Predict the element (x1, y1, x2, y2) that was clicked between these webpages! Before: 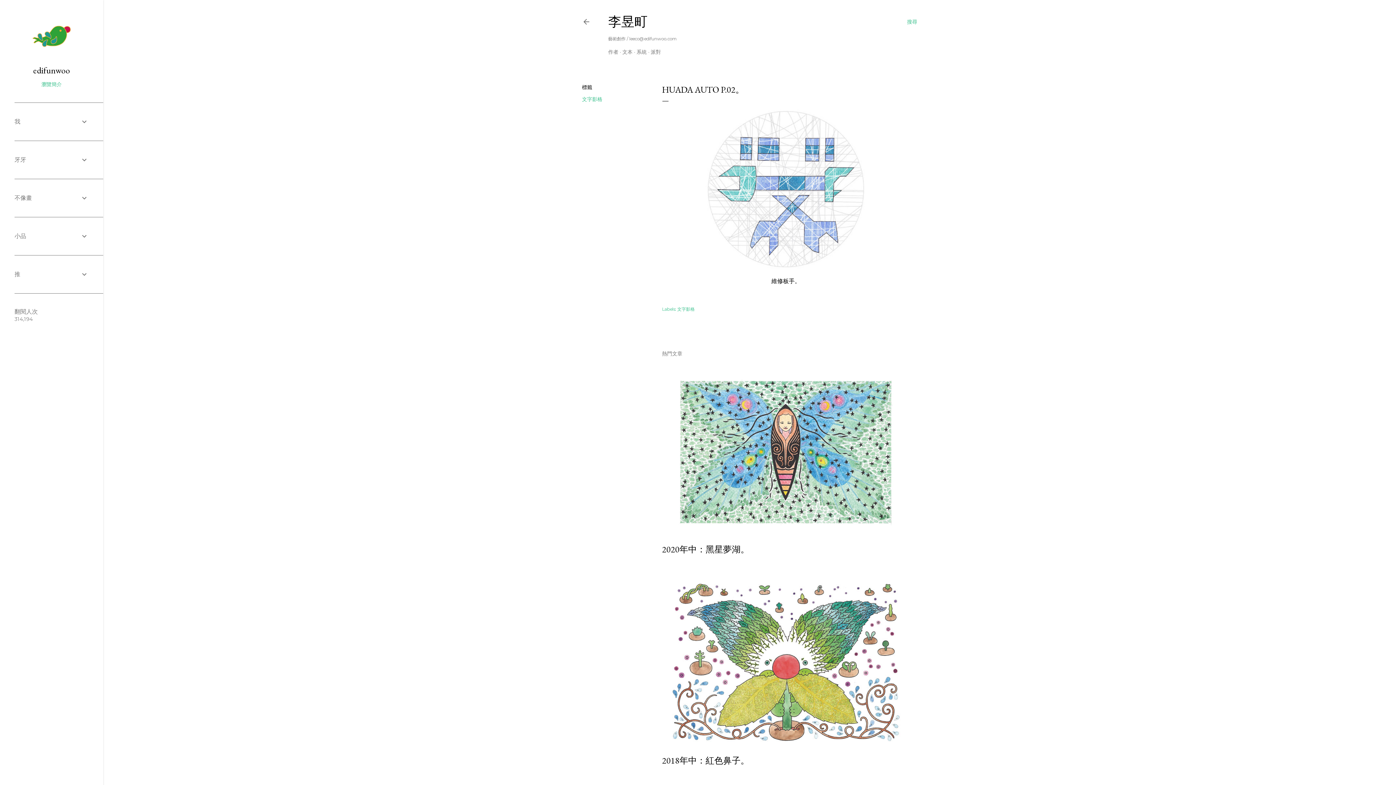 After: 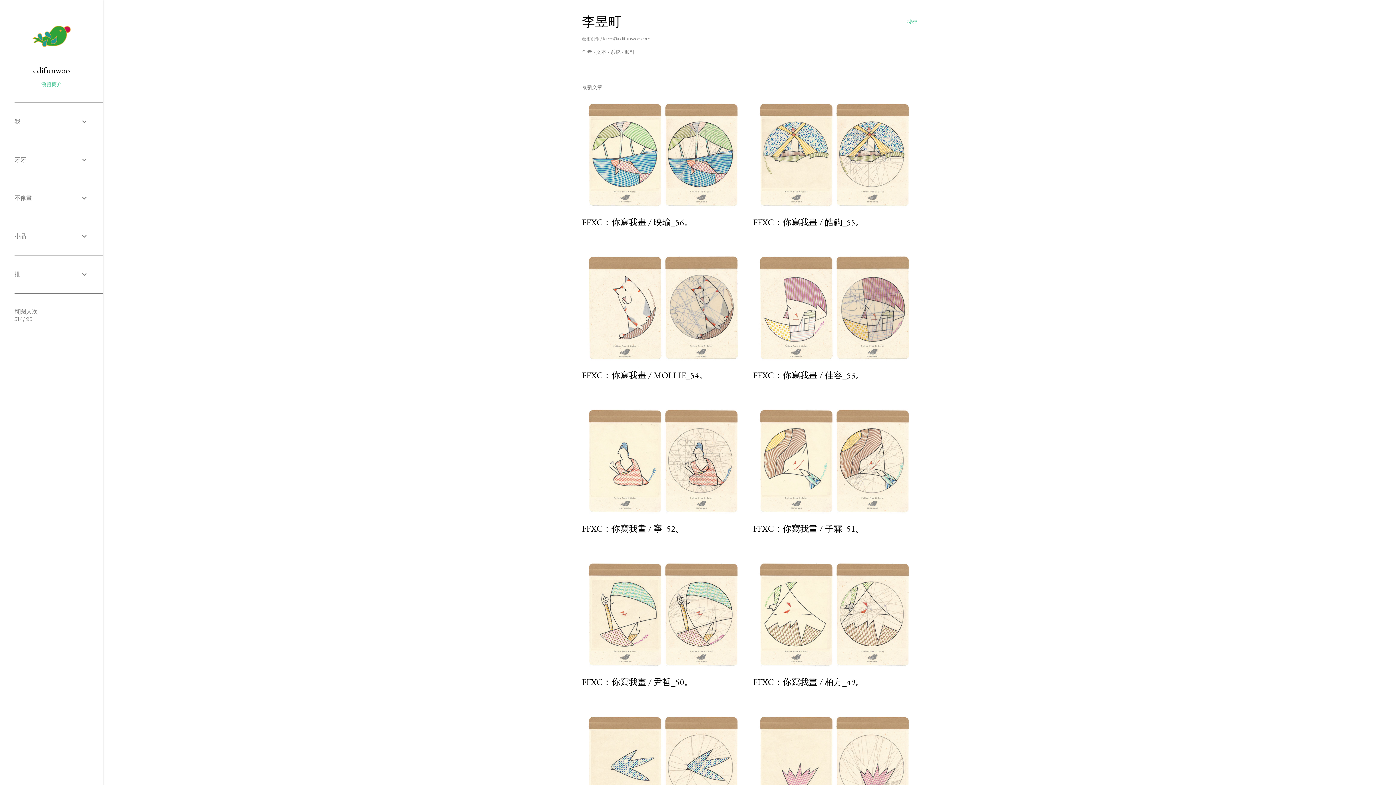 Action: bbox: (582, 18, 590, 28)